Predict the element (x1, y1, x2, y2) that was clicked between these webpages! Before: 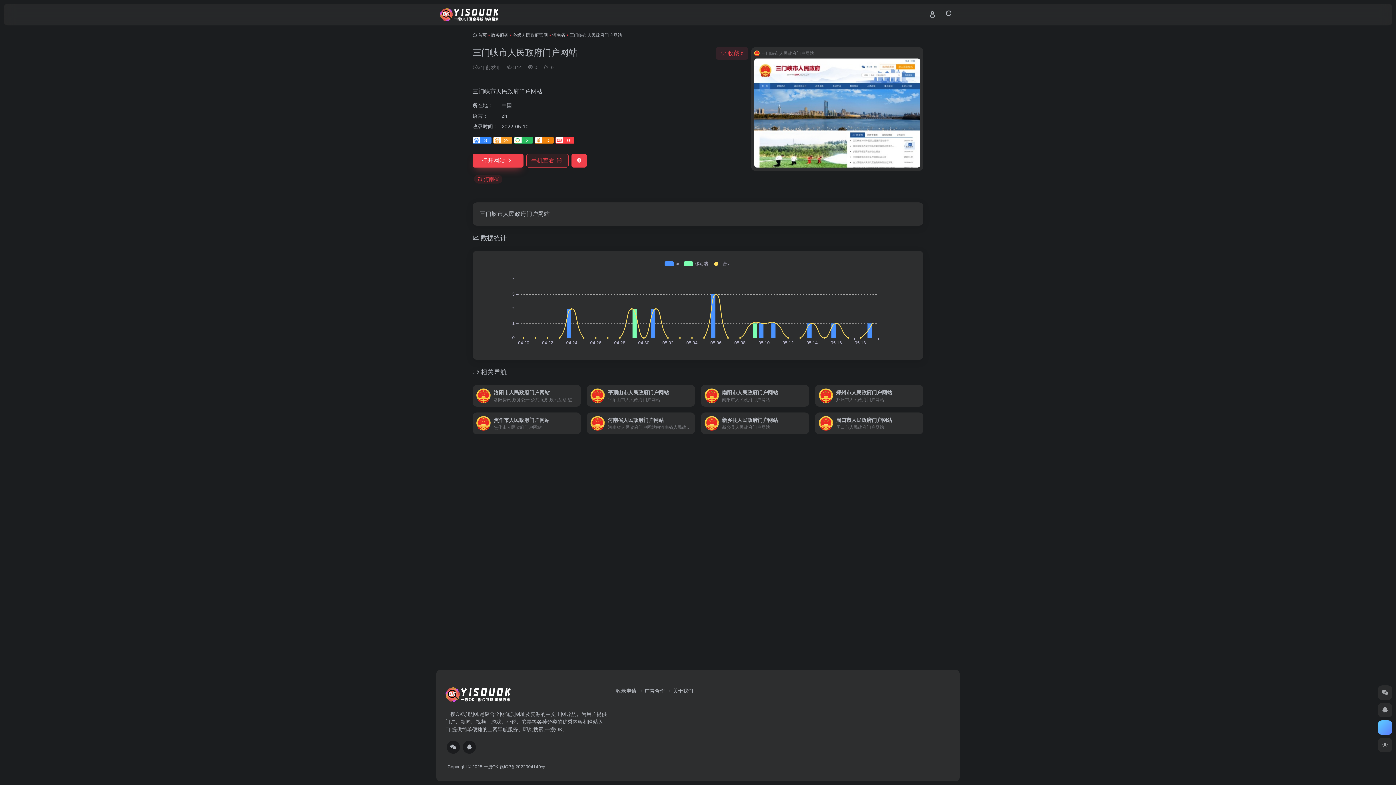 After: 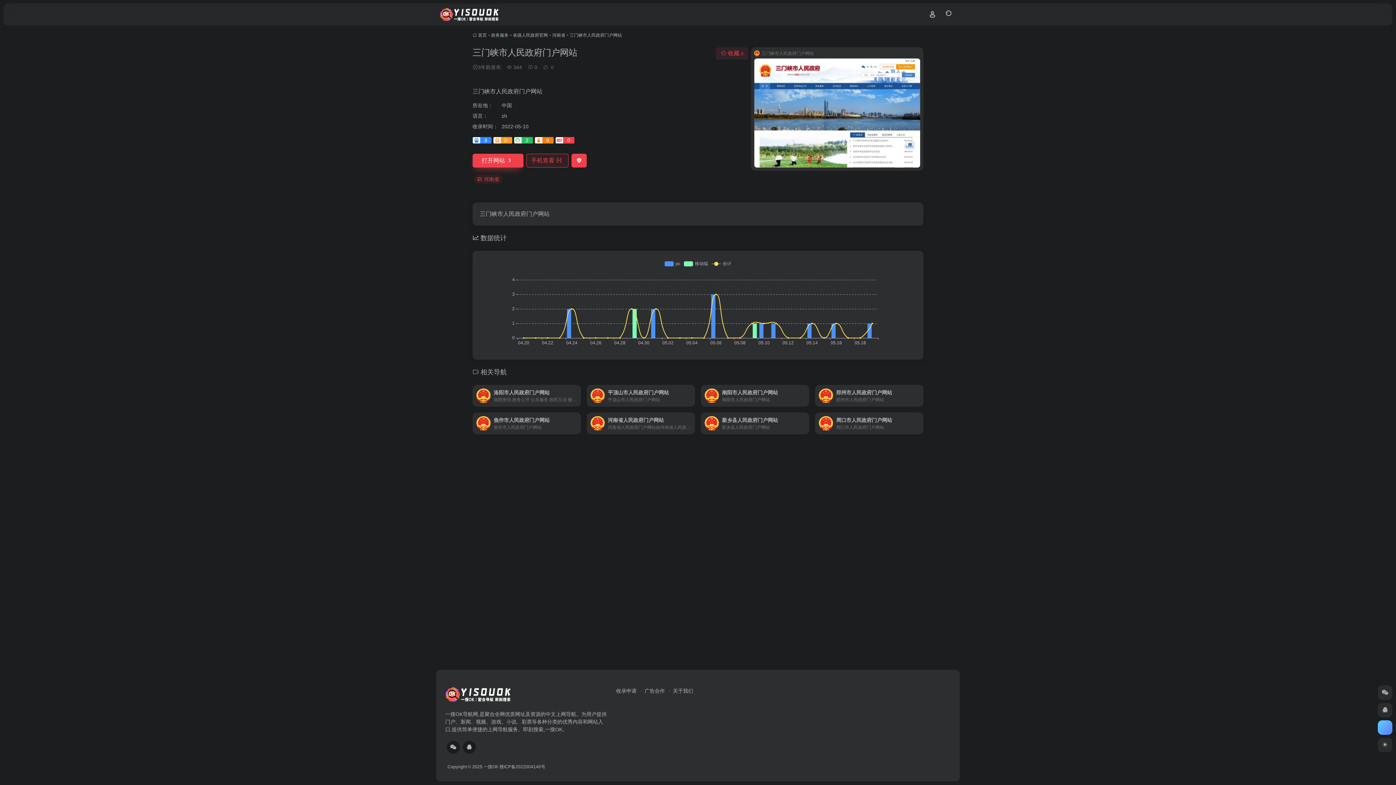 Action: bbox: (493, 137, 512, 143) label: 2-